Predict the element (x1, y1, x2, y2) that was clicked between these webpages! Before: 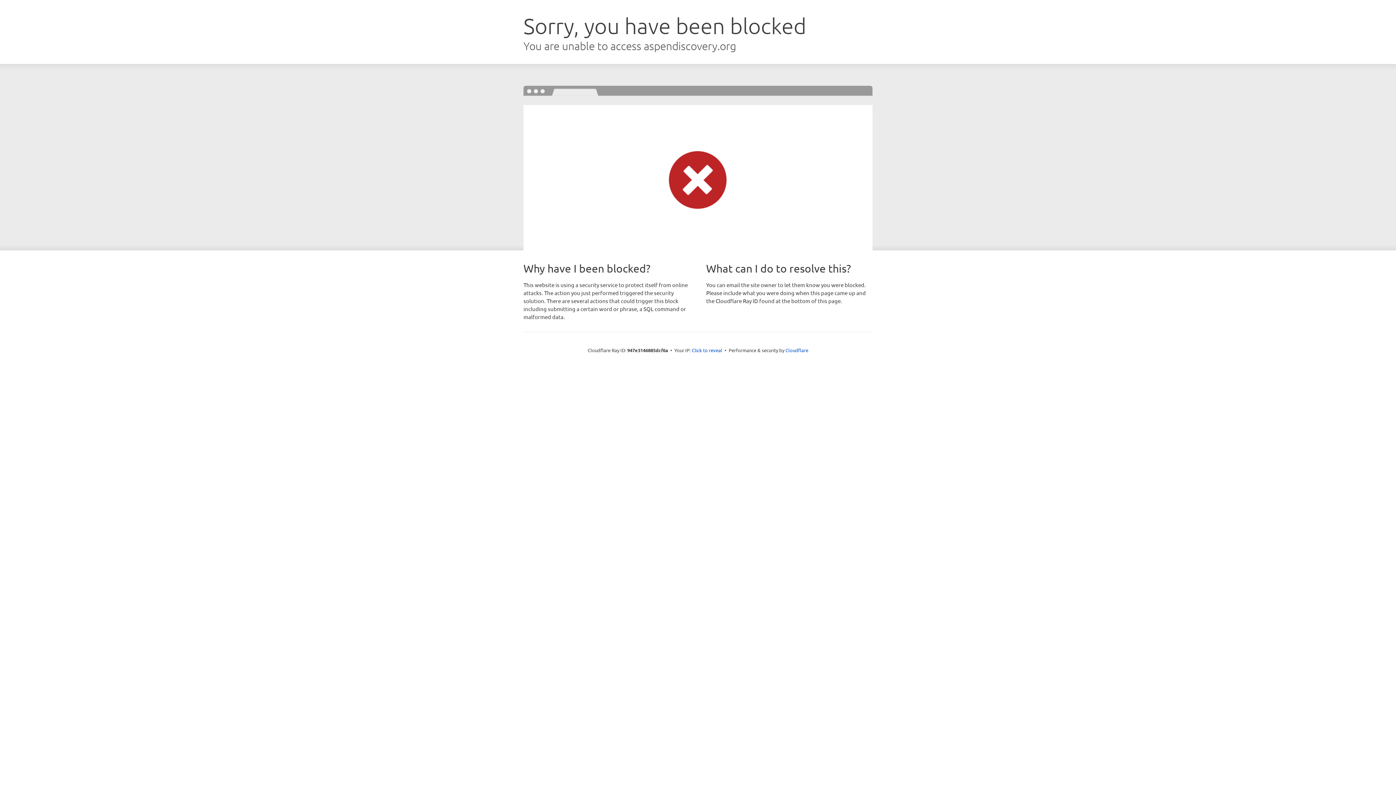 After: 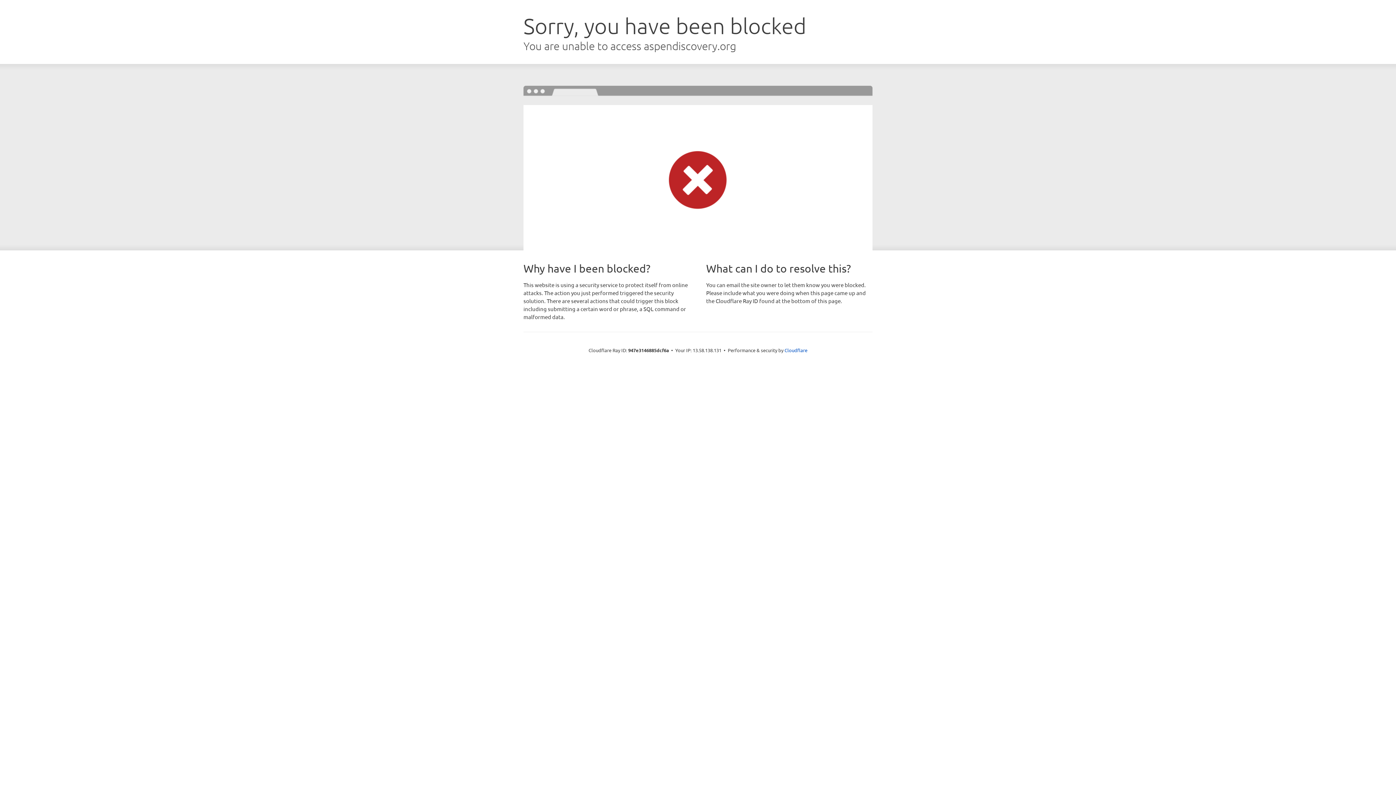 Action: bbox: (692, 346, 722, 353) label: Click to reveal